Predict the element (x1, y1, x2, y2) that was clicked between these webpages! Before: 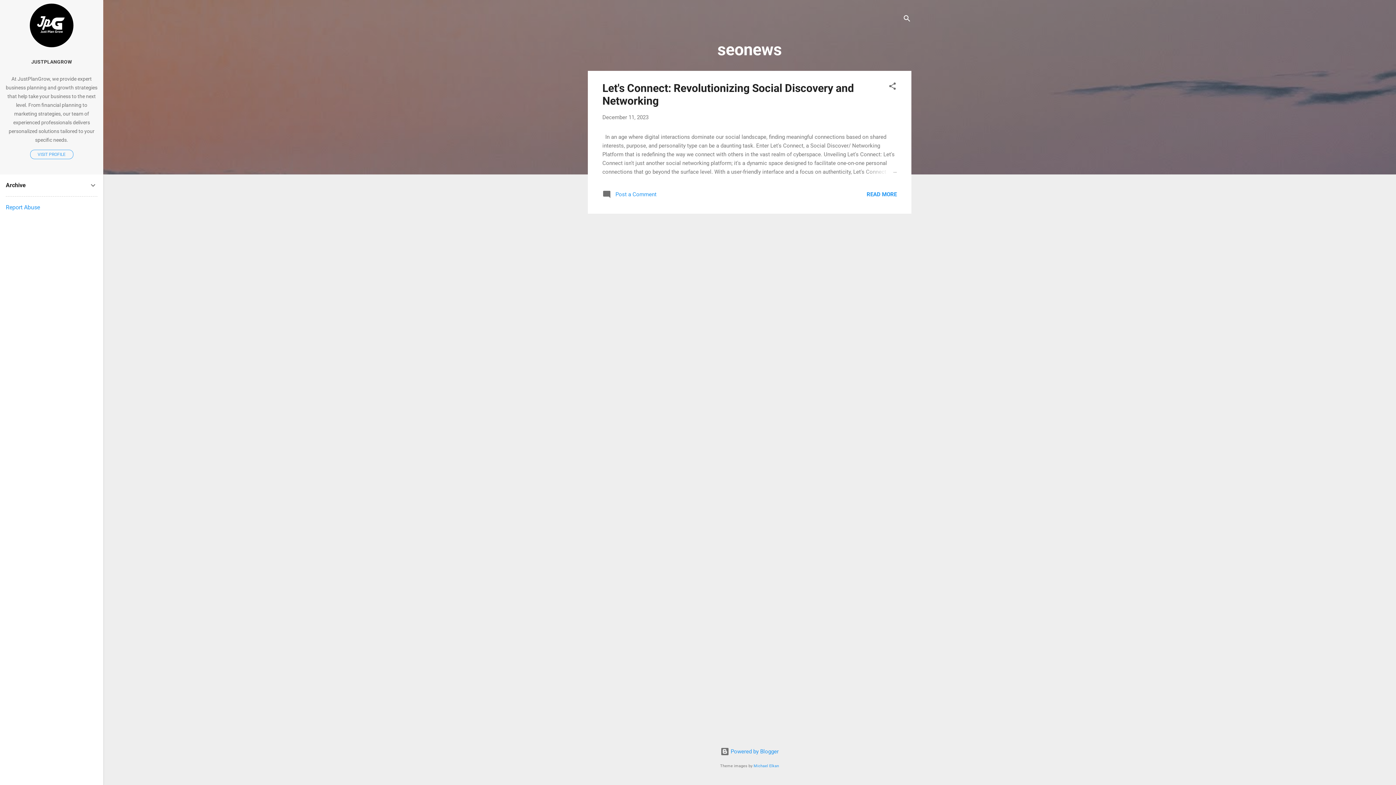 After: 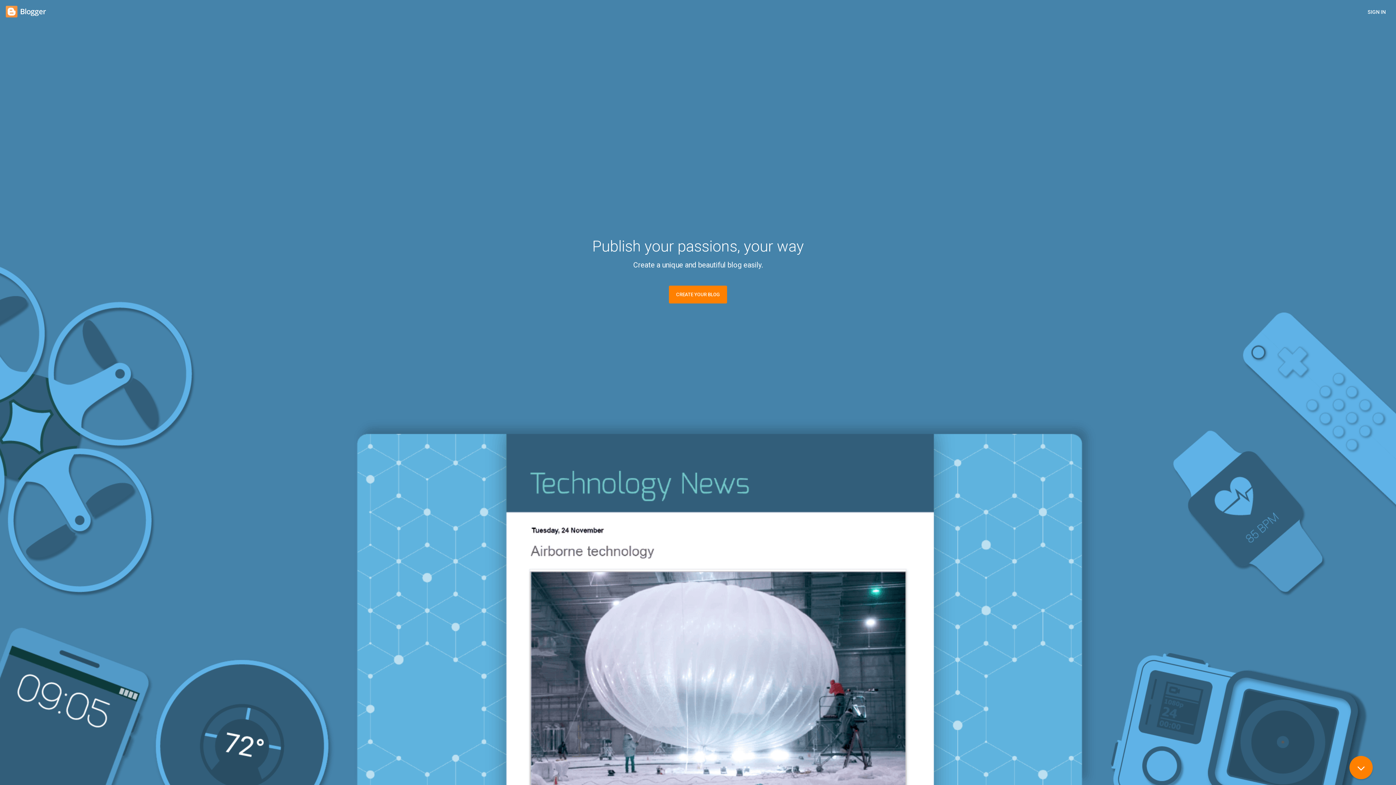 Action: label:  Powered by Blogger bbox: (720, 748, 778, 755)